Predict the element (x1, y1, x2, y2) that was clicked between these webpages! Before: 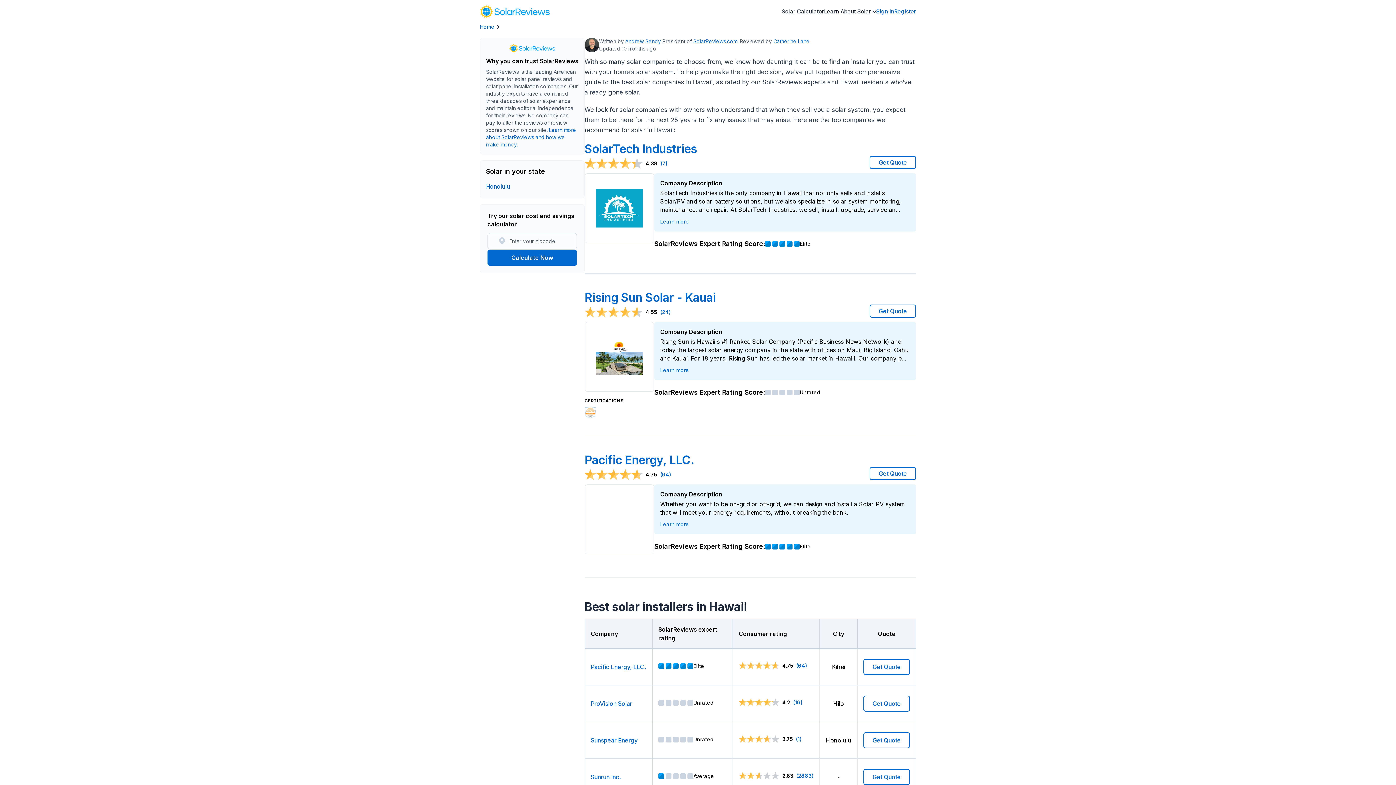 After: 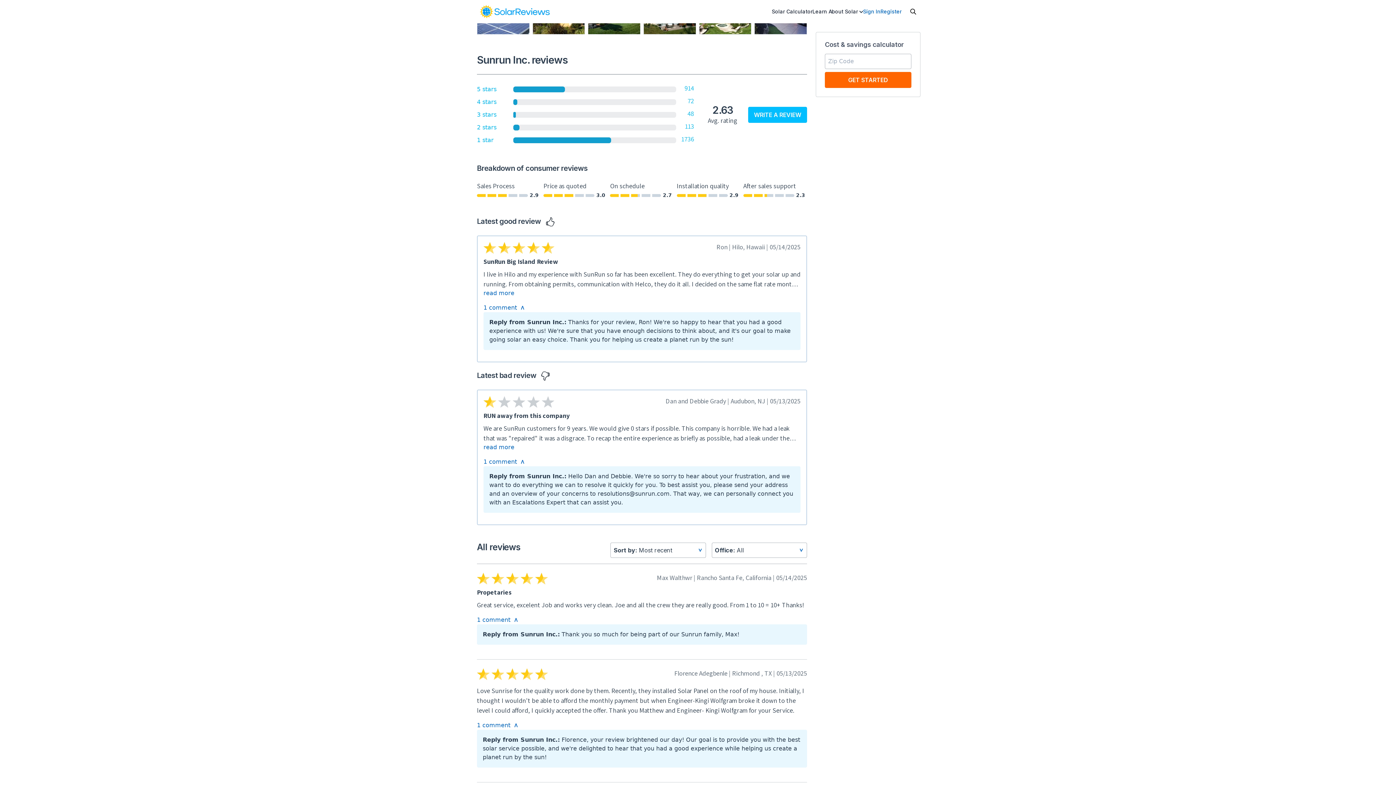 Action: bbox: (796, 772, 813, 779) label: (2883)